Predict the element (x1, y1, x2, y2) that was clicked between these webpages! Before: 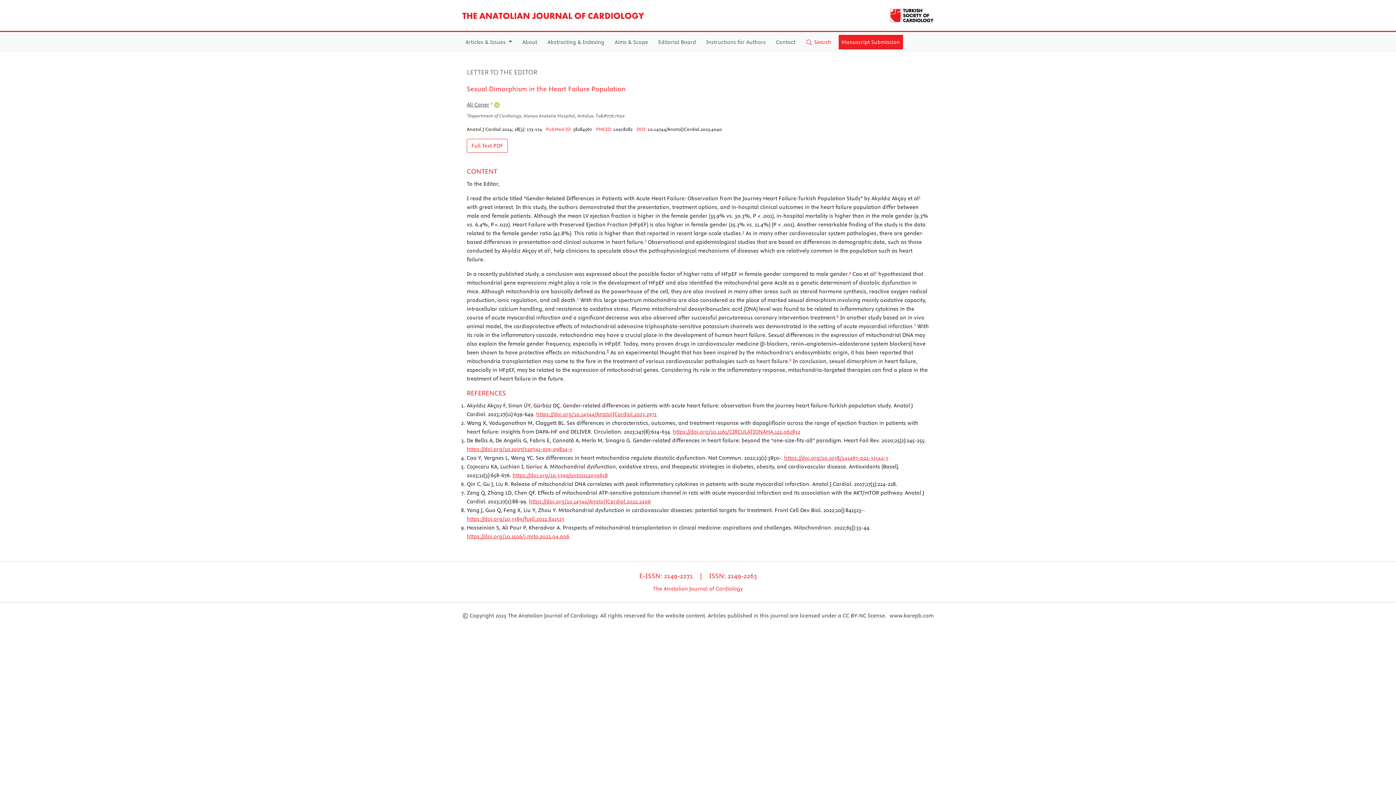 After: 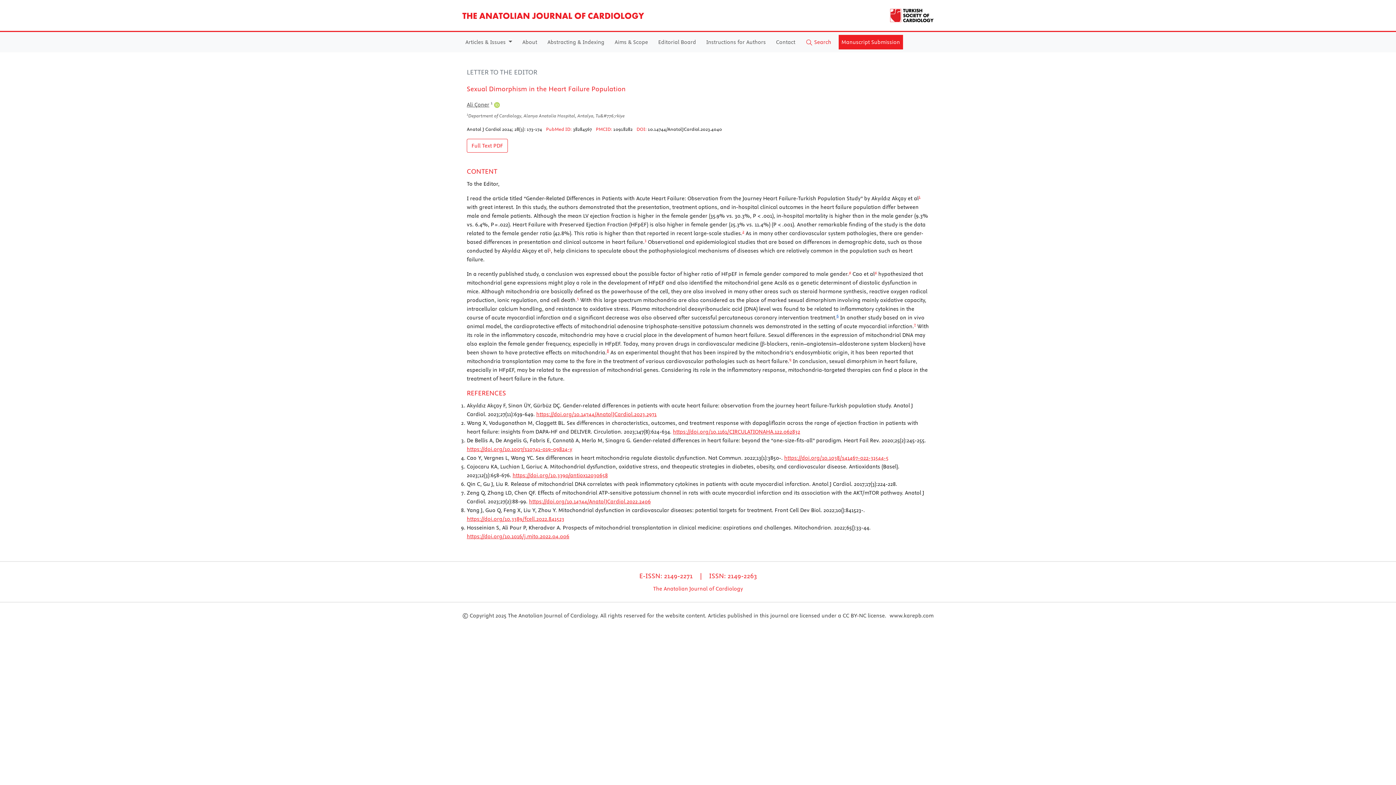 Action: label: 6 bbox: (836, 313, 838, 318)